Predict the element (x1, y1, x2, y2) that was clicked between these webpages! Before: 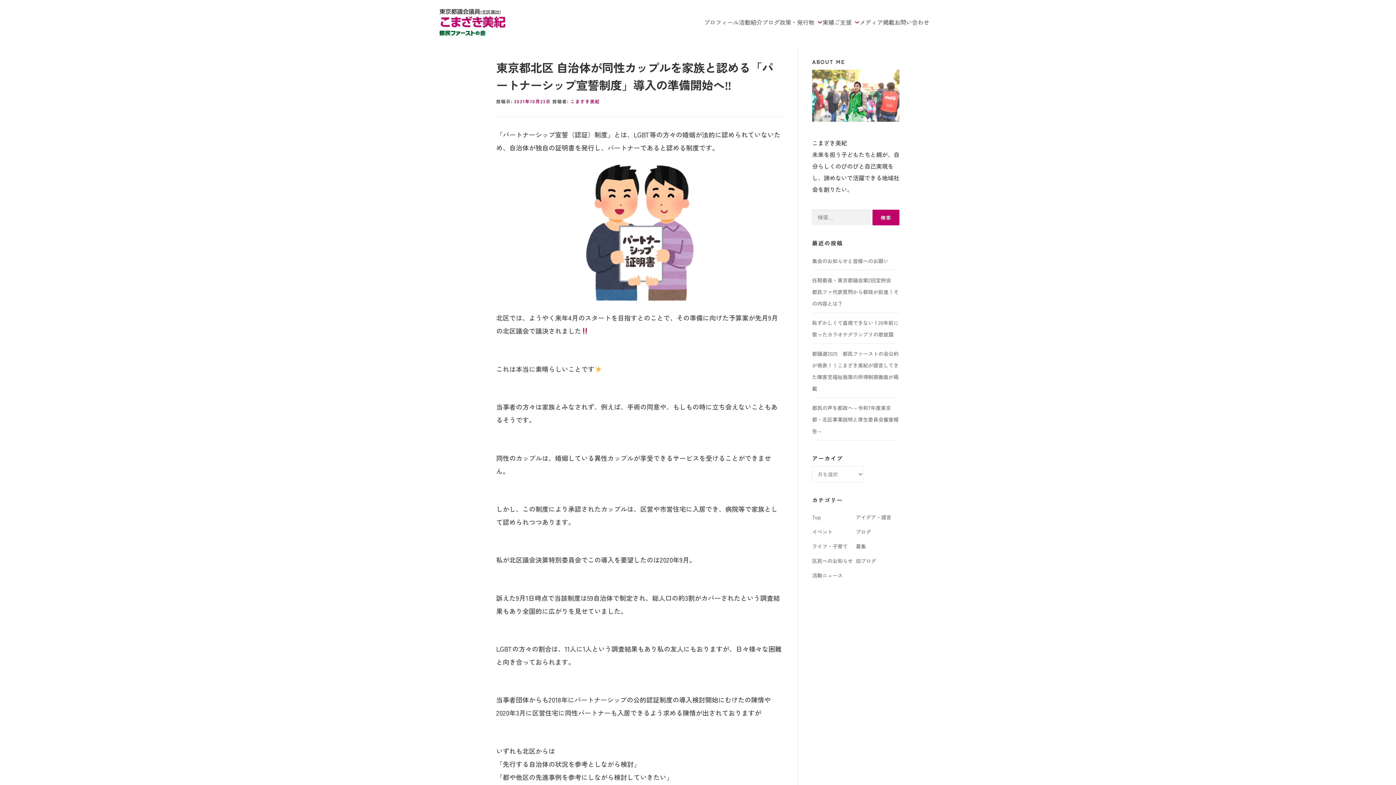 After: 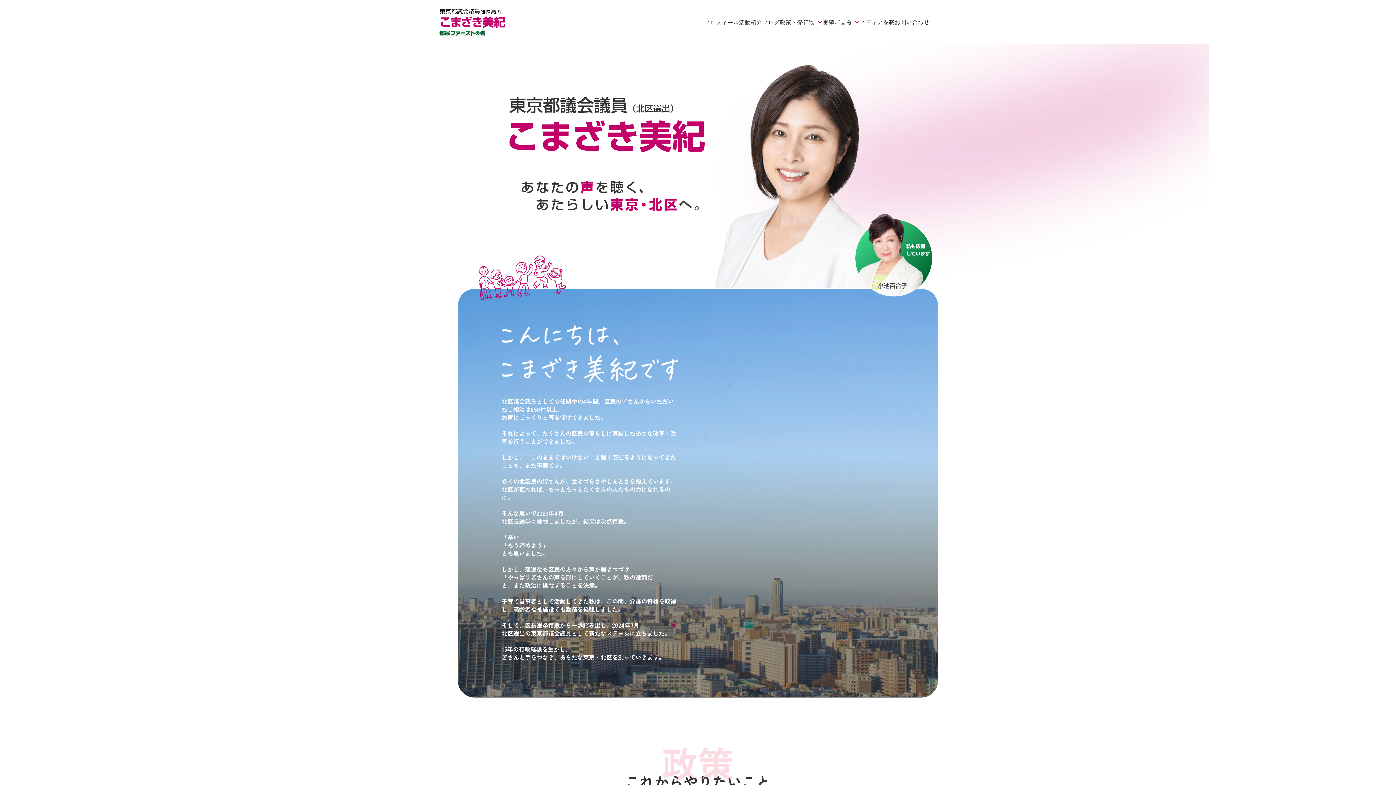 Action: bbox: (439, 8, 505, 35)